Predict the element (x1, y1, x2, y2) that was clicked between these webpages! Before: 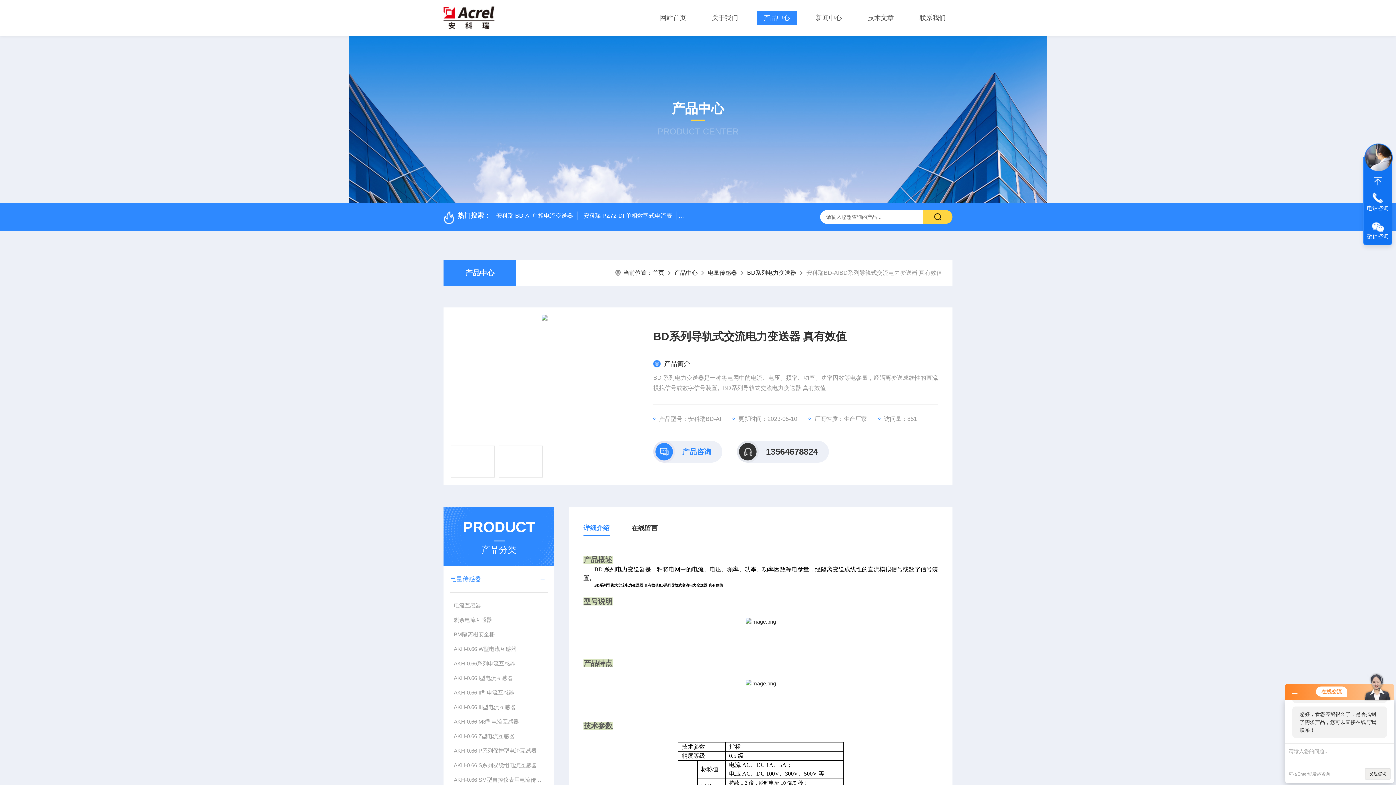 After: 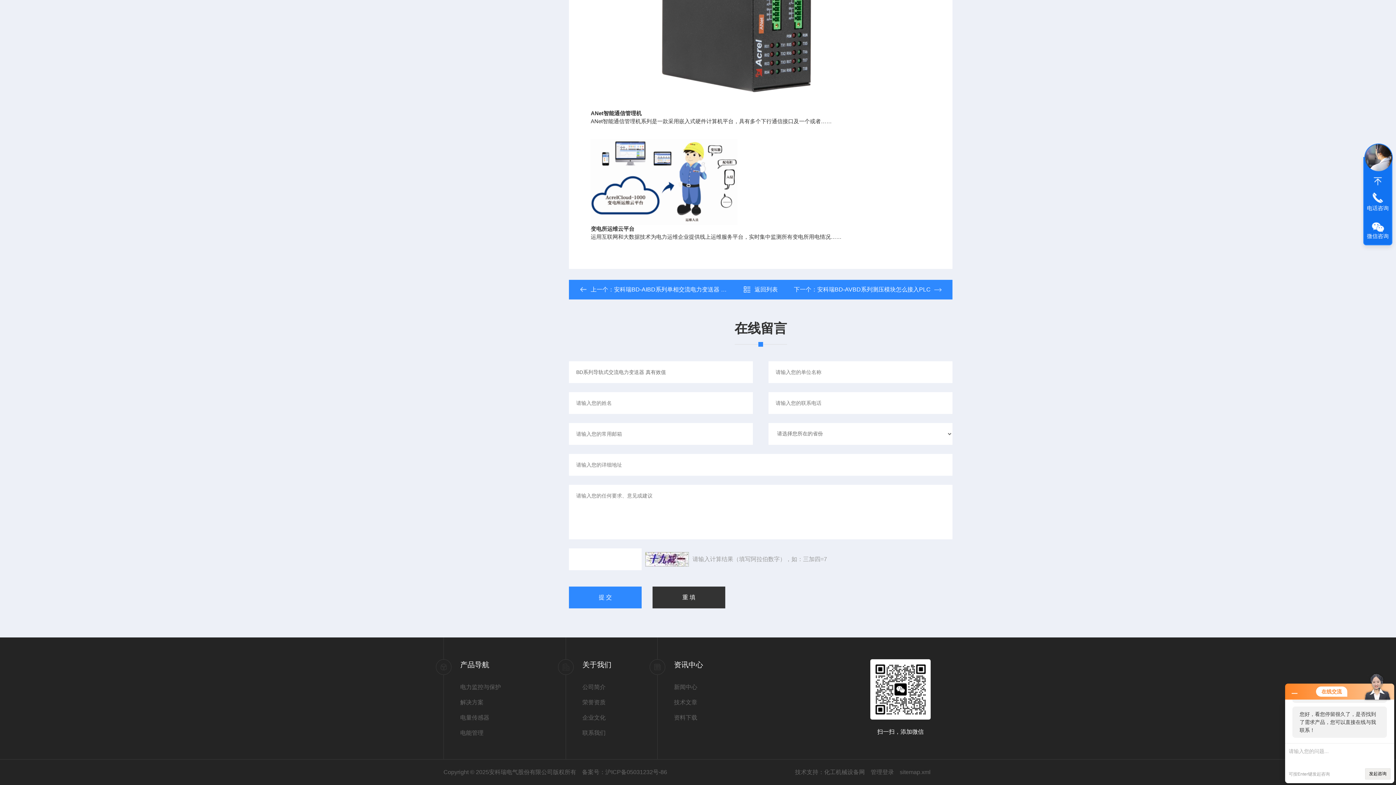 Action: bbox: (653, 441, 722, 462) label: 产品咨询